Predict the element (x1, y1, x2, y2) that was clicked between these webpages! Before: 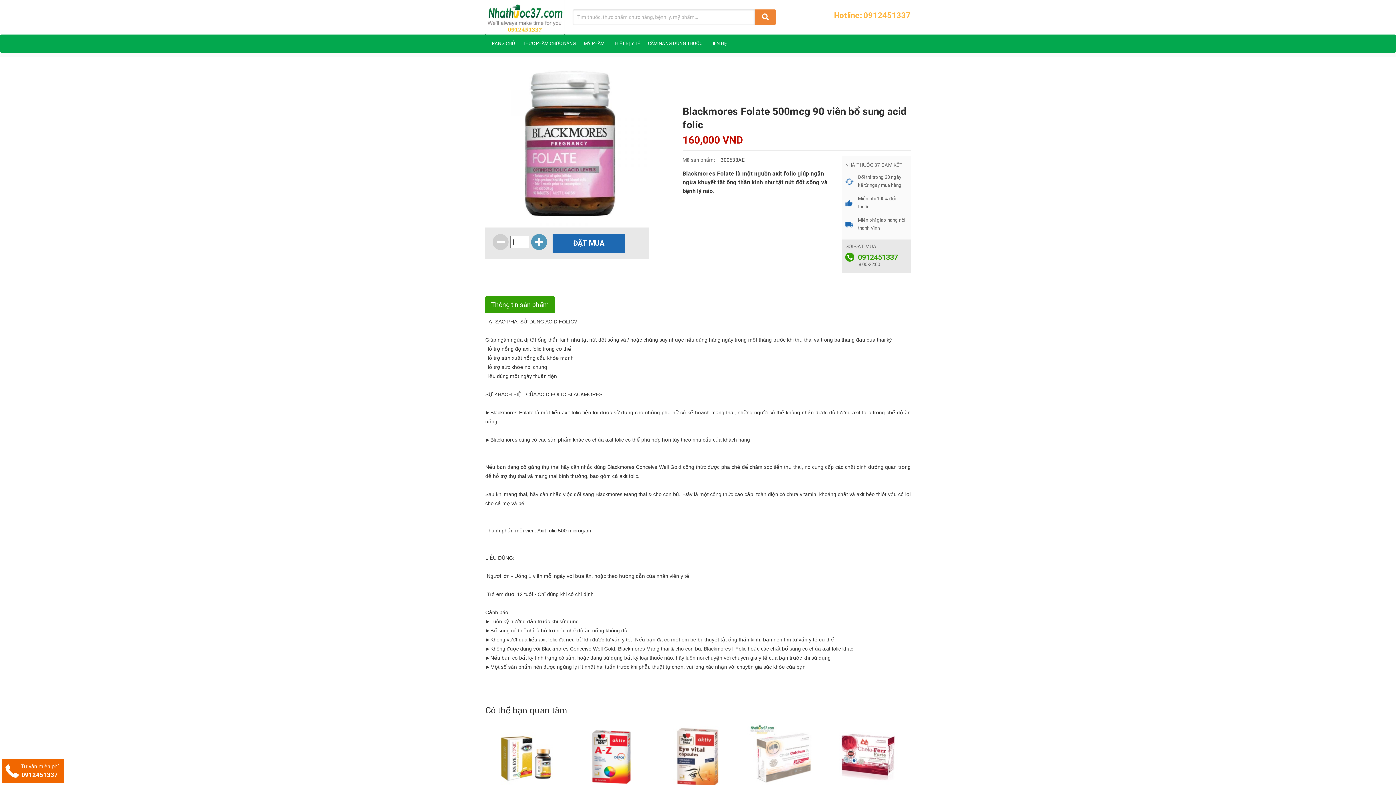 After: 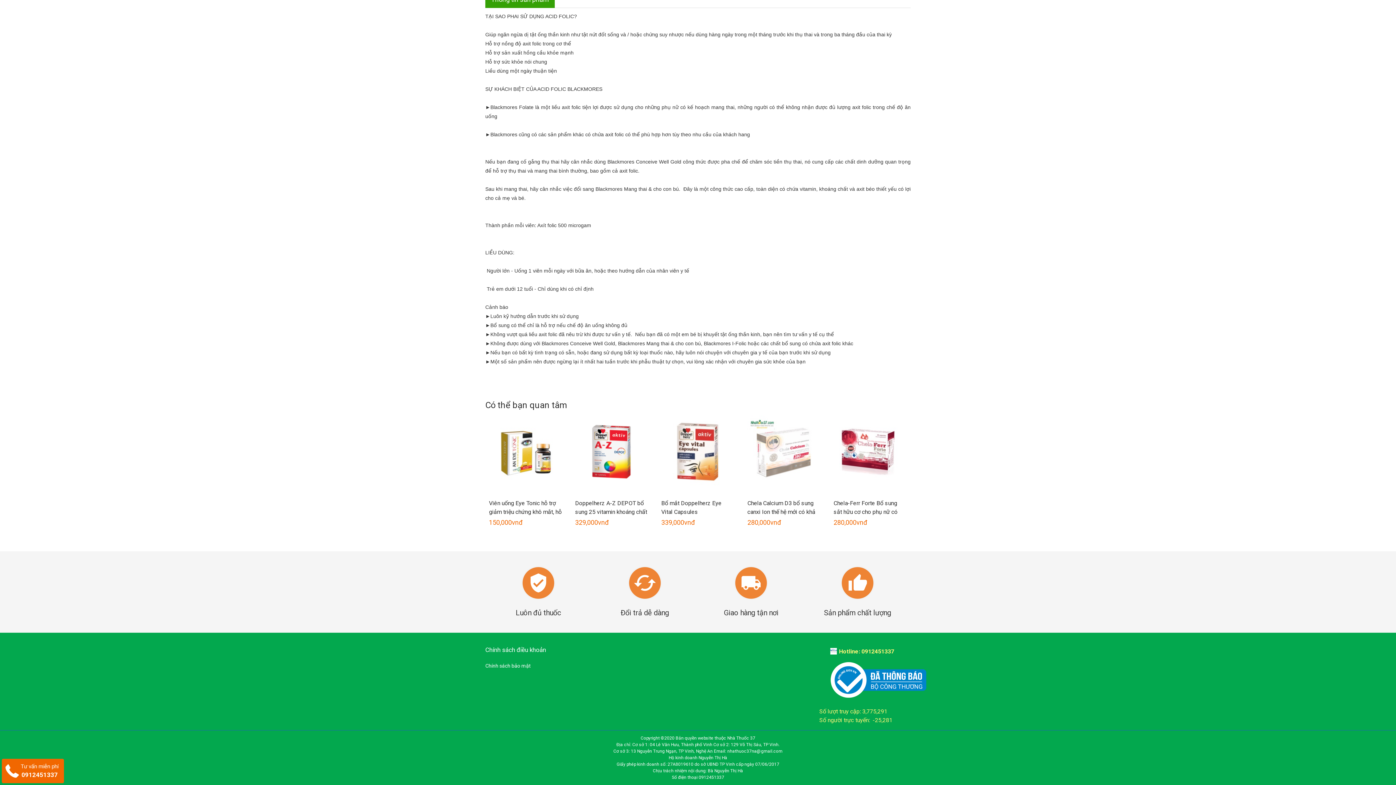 Action: bbox: (485, 296, 554, 313) label: Thông tin sản phẩm